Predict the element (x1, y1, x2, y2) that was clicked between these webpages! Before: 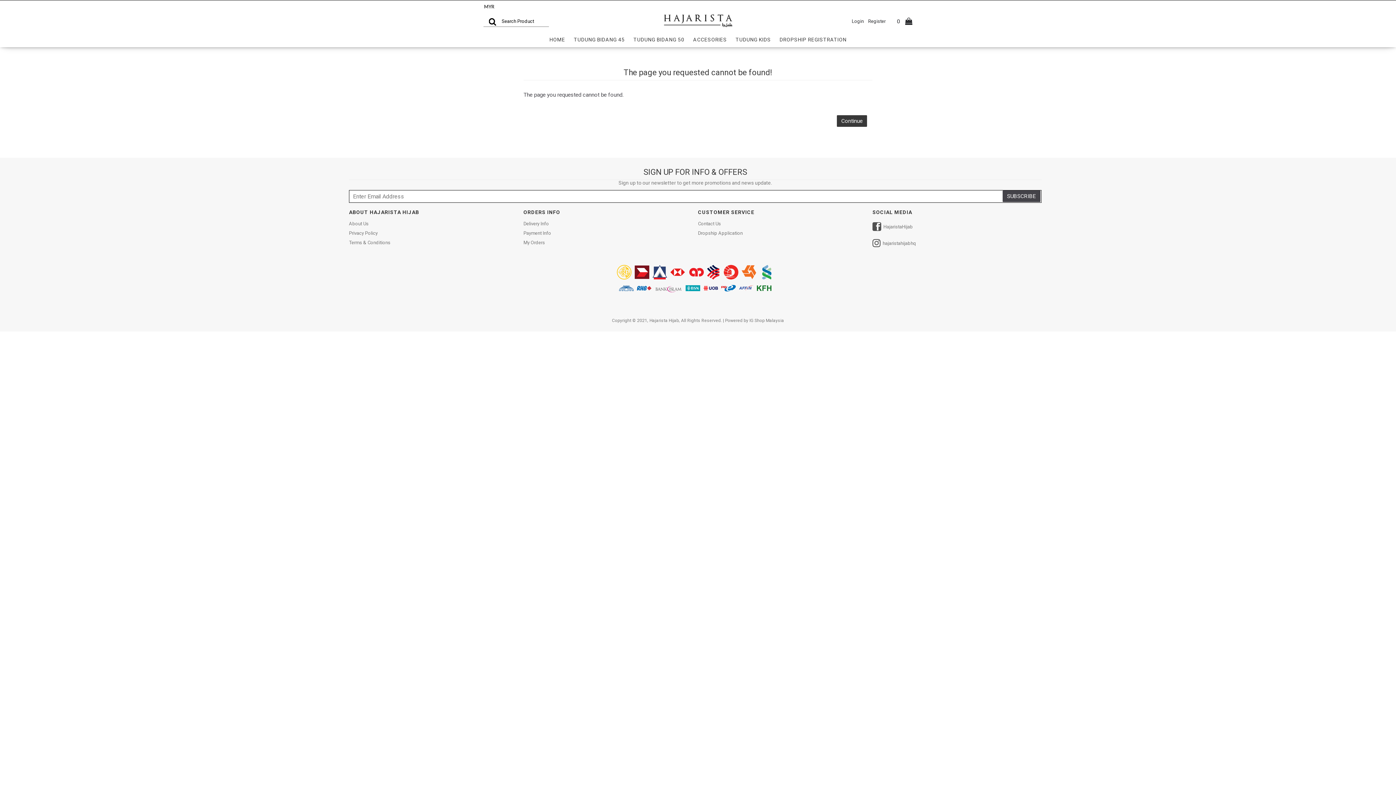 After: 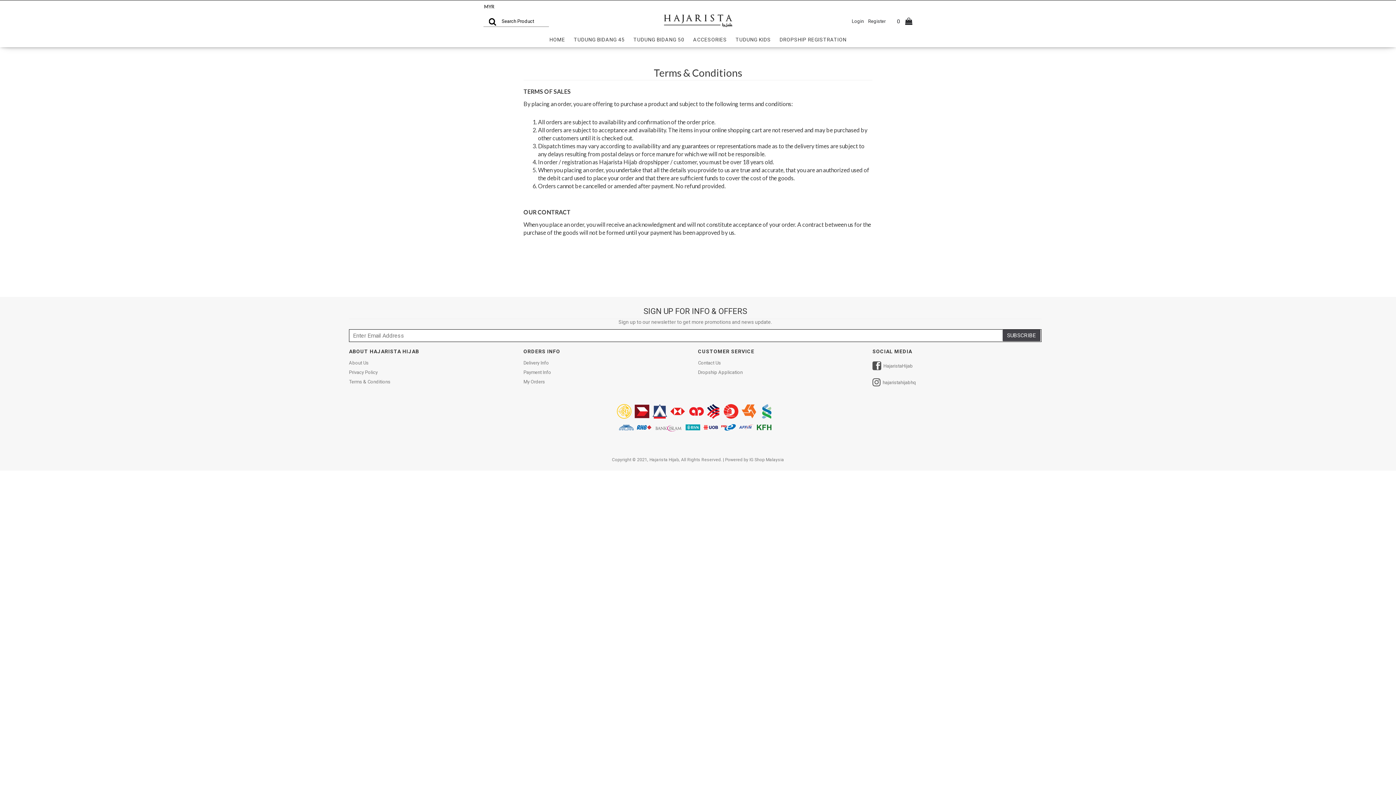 Action: bbox: (349, 239, 518, 246) label: Terms & Conditions